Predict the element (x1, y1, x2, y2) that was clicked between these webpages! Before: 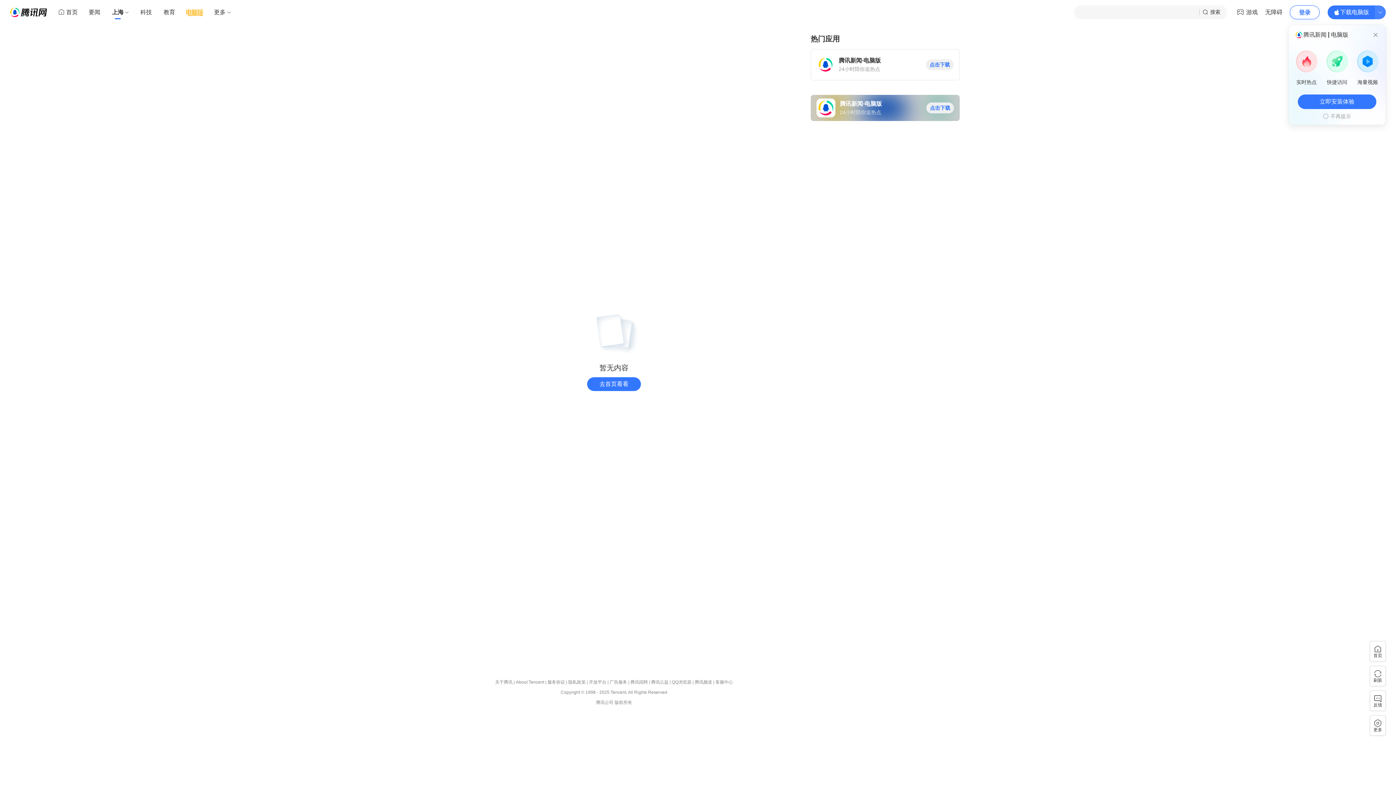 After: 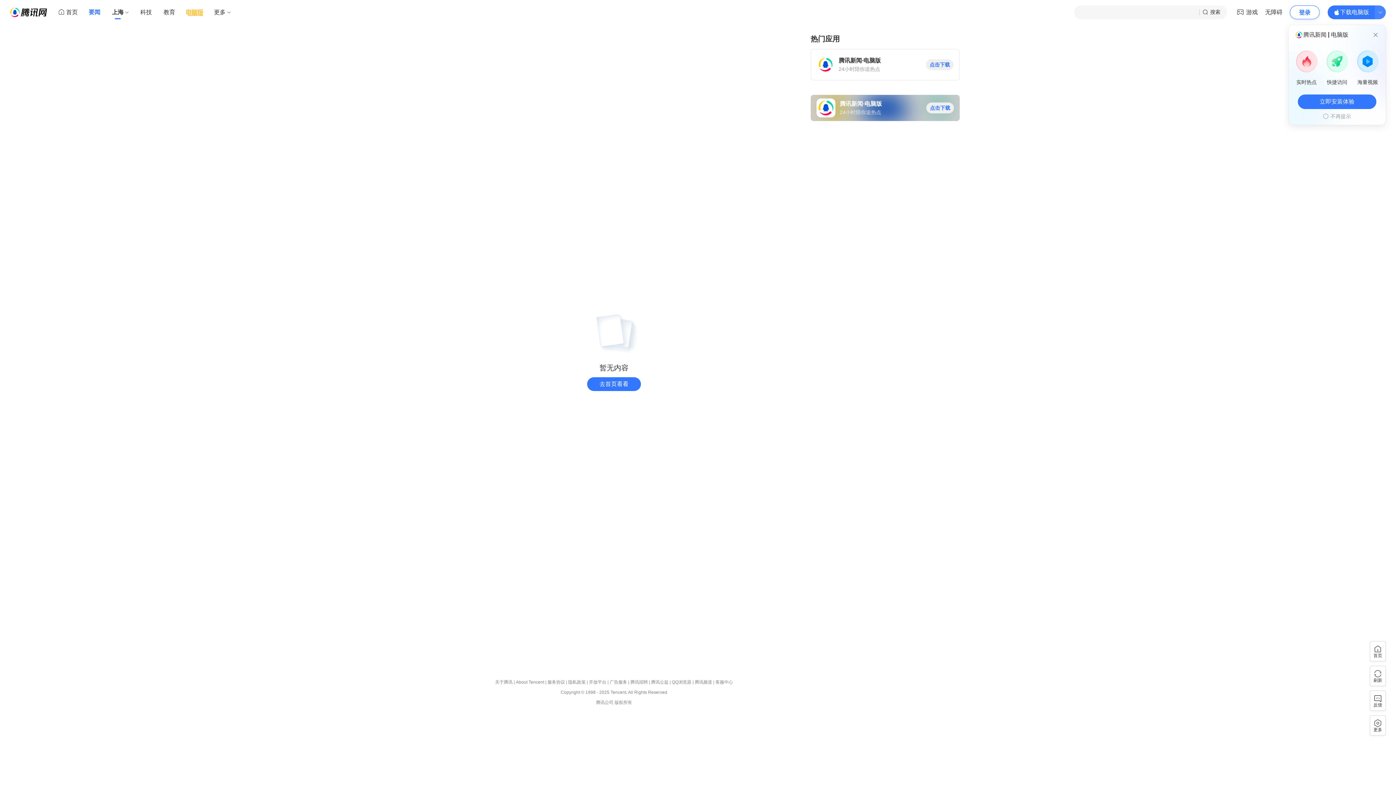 Action: label: 要闻 bbox: (82, 5, 106, 19)